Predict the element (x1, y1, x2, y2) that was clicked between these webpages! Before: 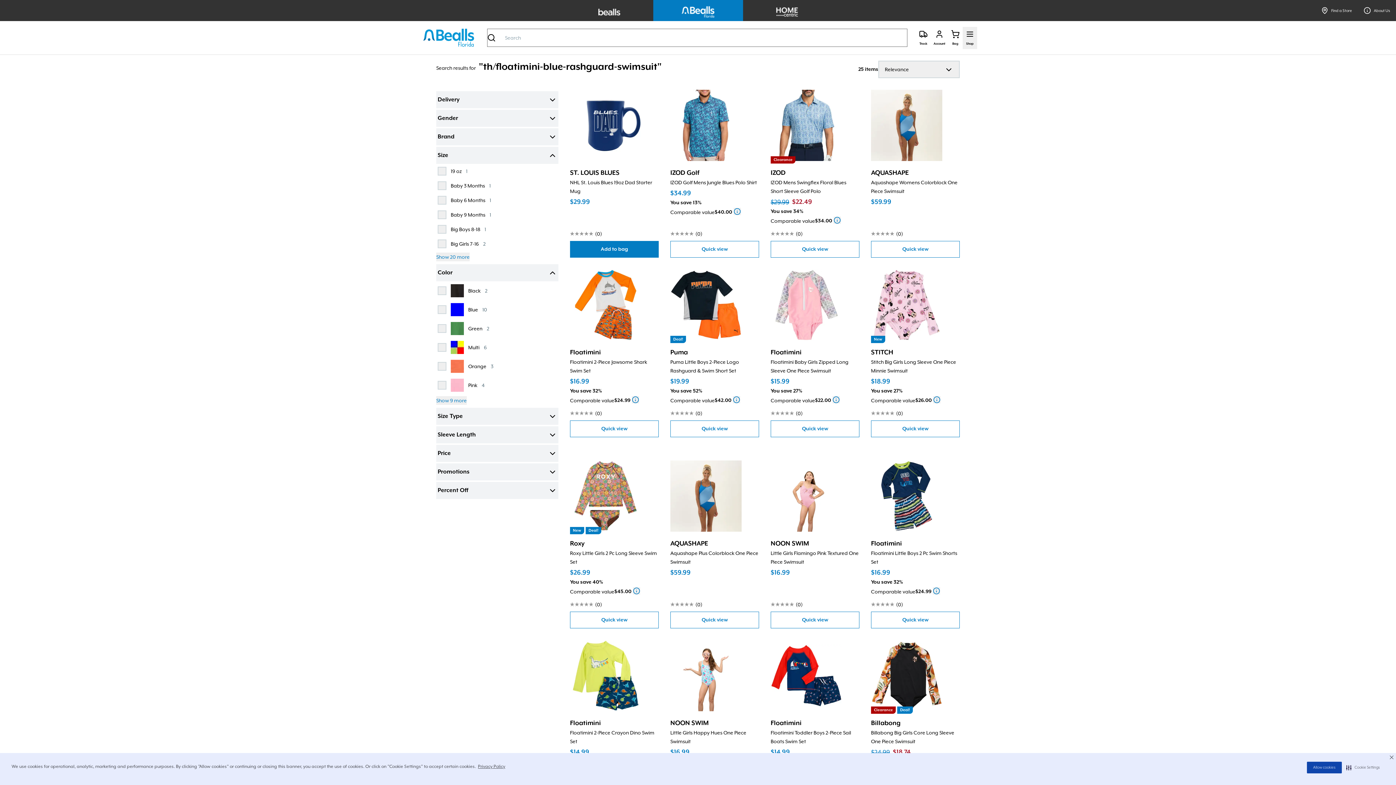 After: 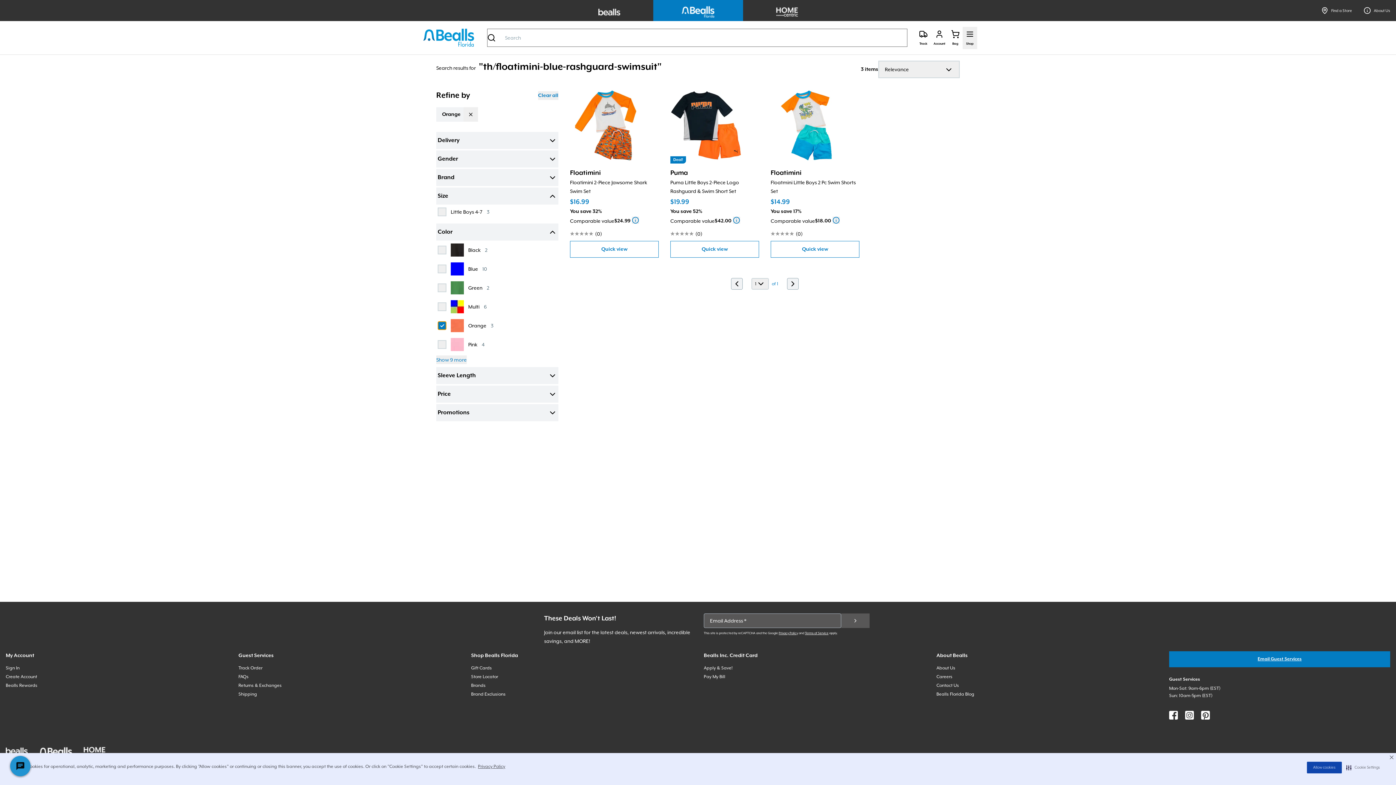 Action: bbox: (437, 362, 446, 370)